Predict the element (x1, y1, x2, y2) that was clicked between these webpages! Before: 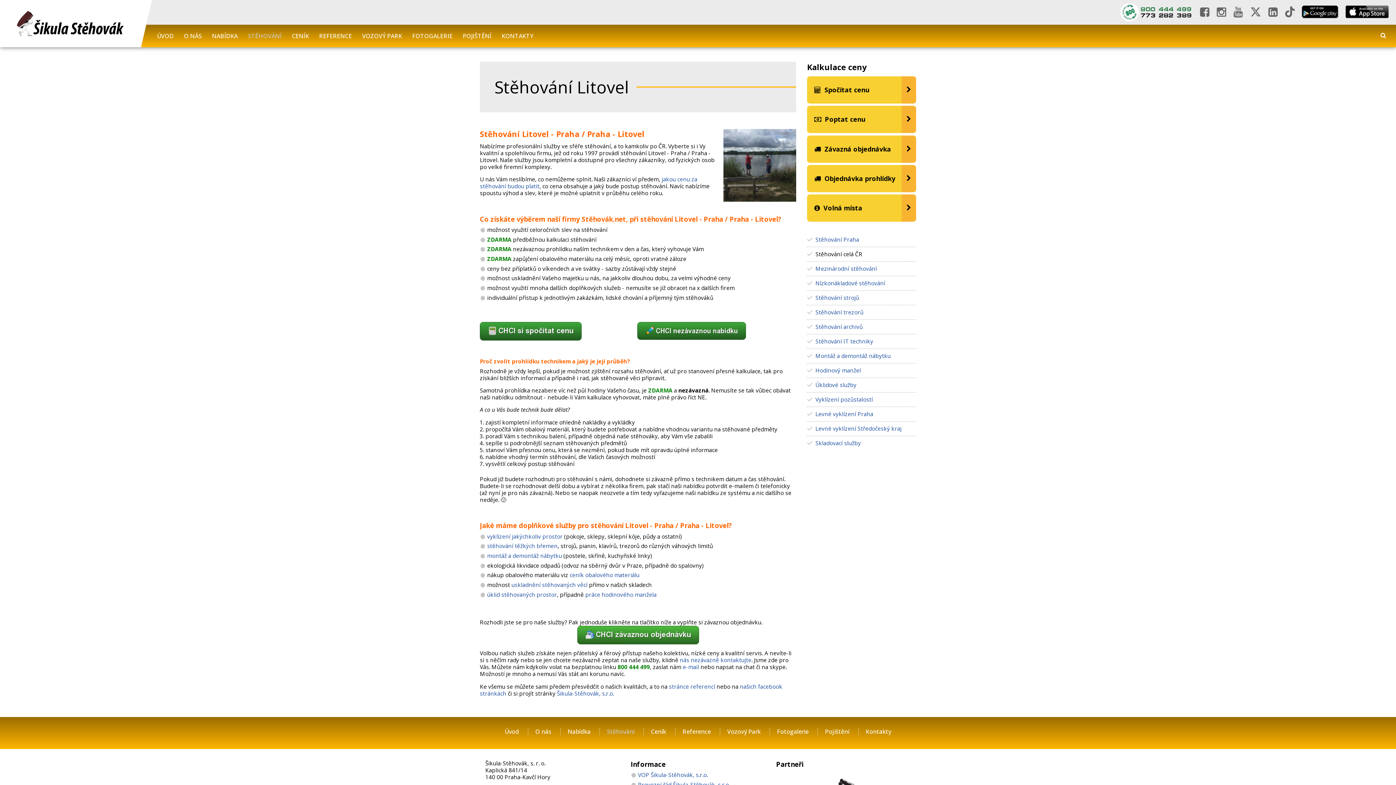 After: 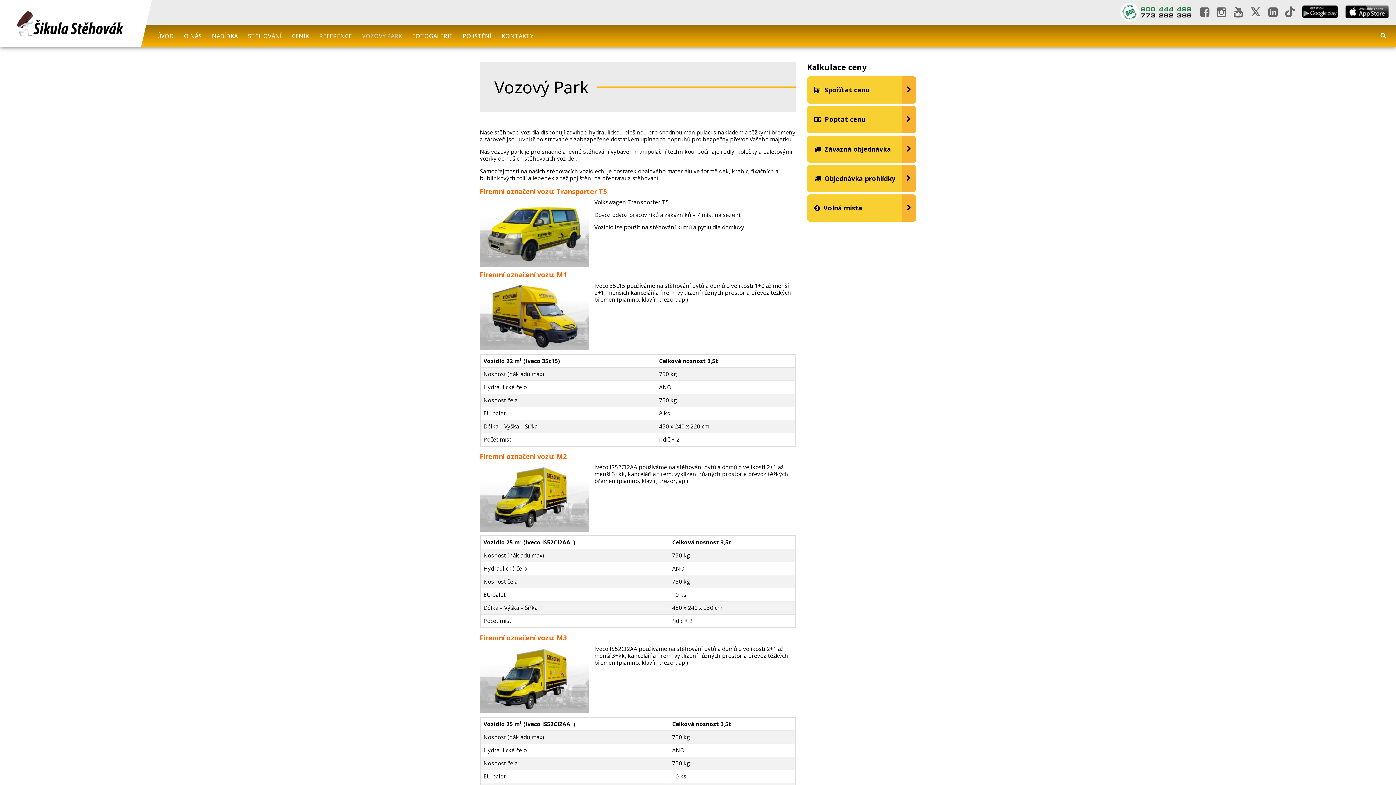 Action: label: Vozový Park bbox: (720, 728, 768, 735)